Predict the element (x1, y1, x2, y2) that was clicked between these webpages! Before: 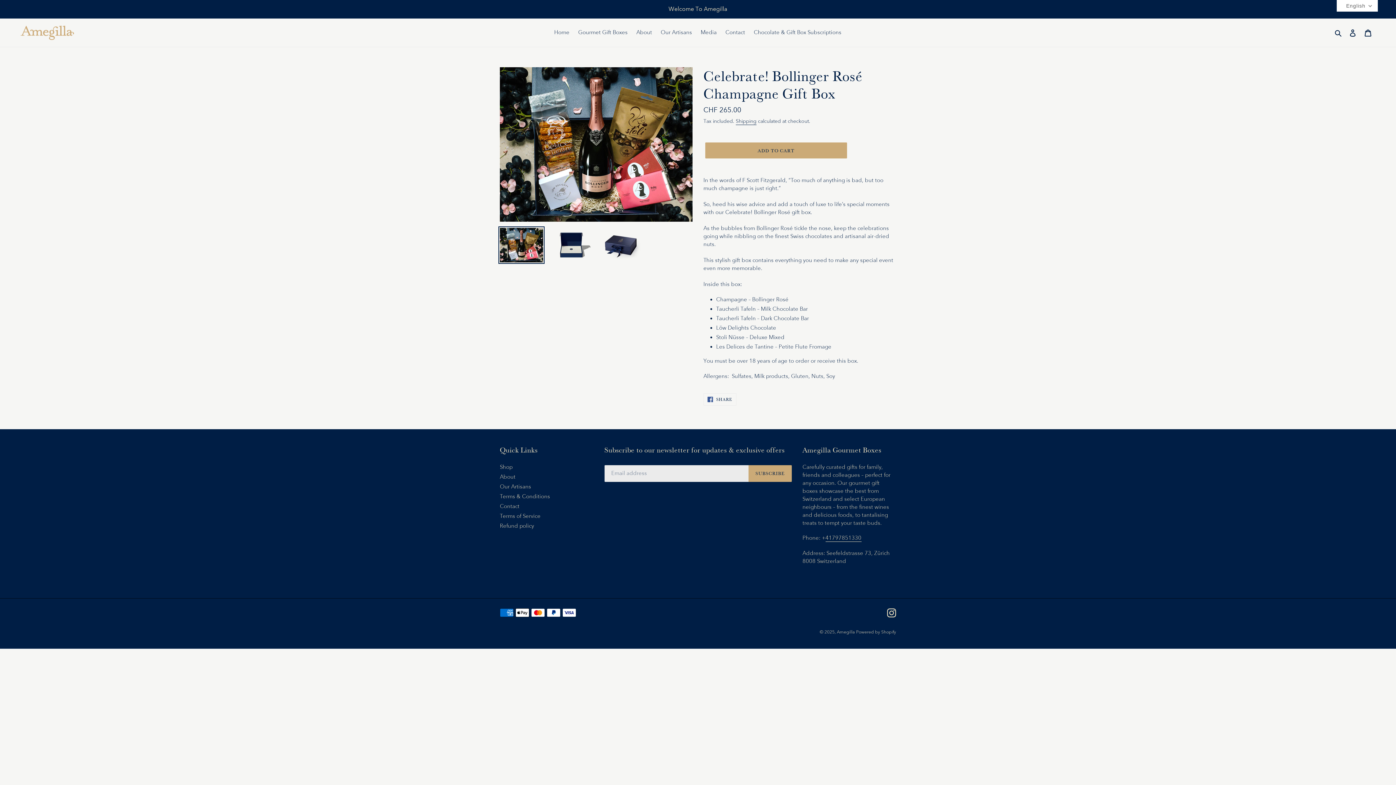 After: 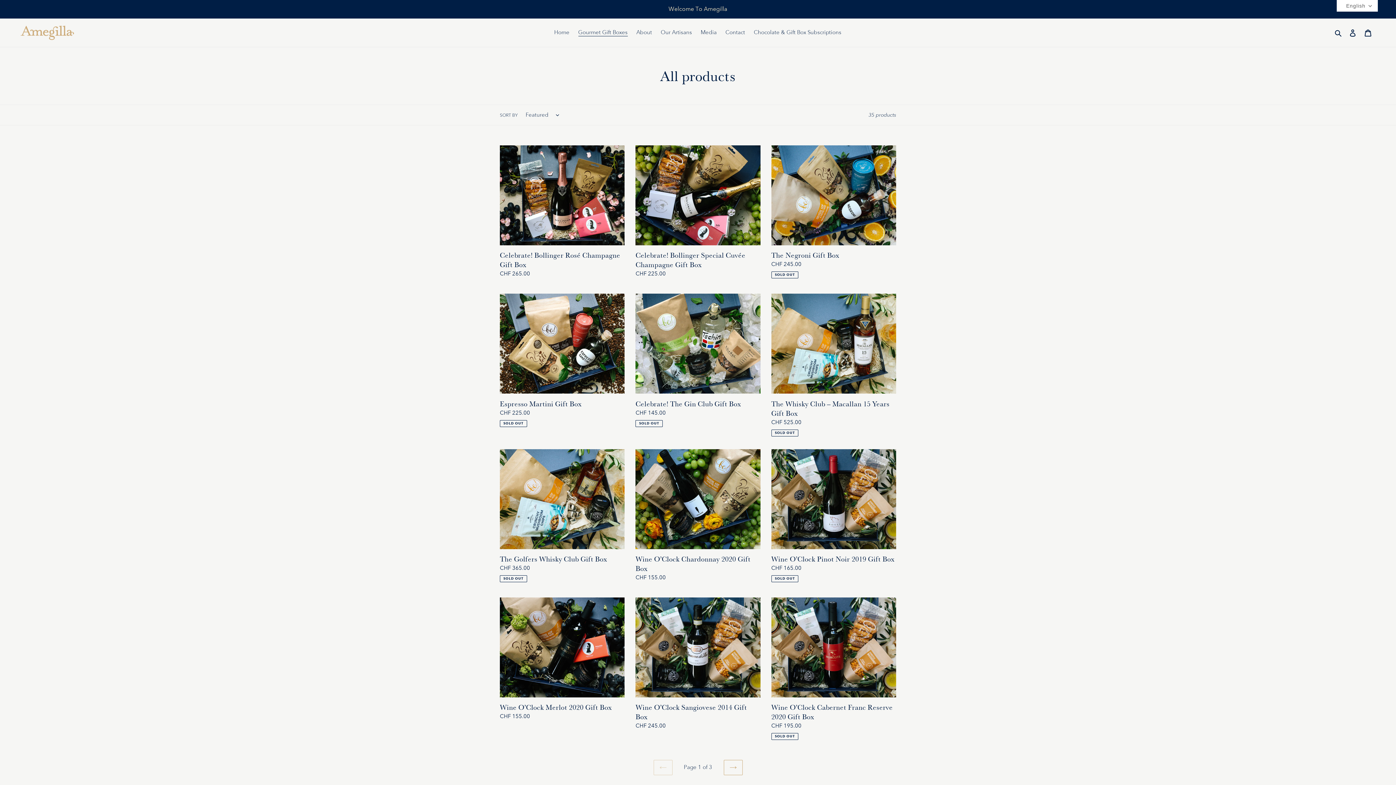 Action: bbox: (500, 463, 512, 470) label: Shop